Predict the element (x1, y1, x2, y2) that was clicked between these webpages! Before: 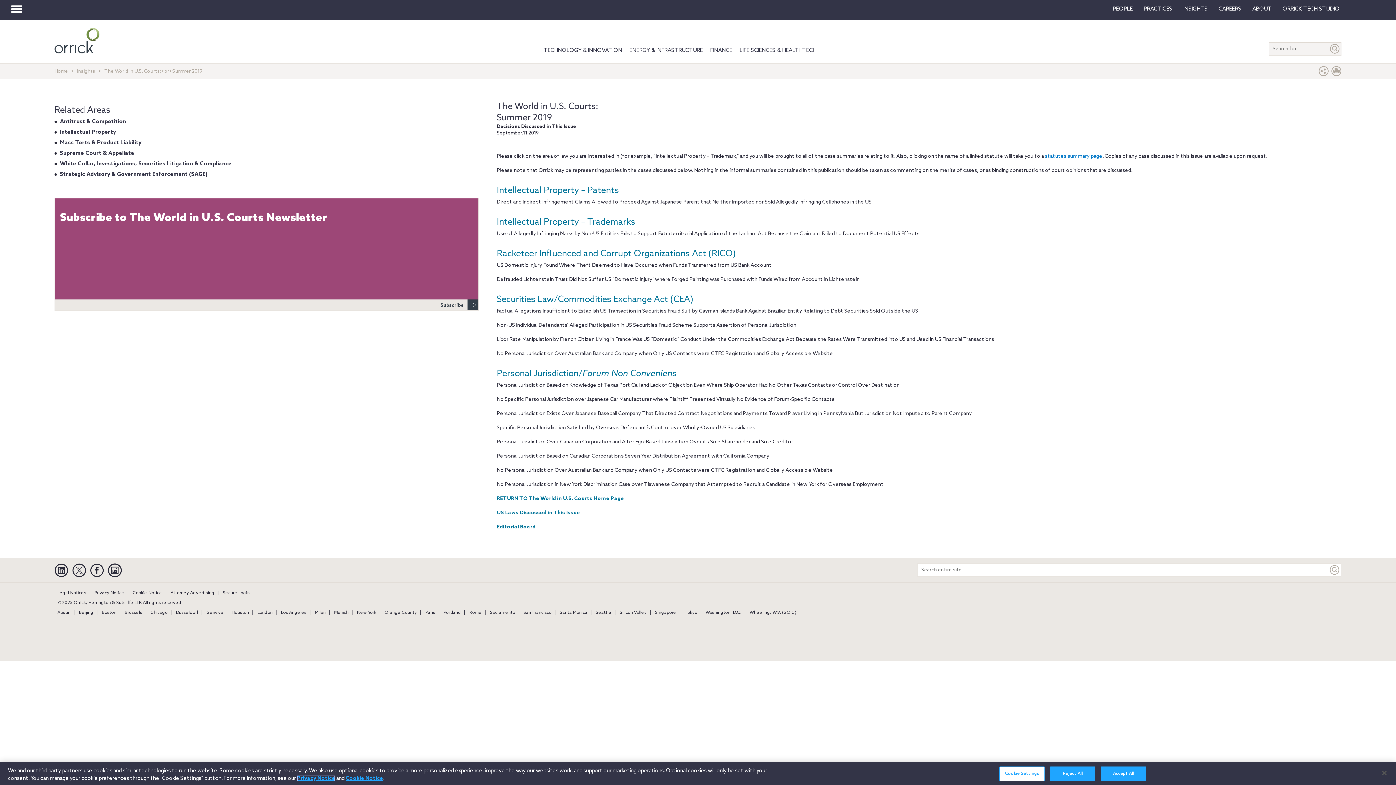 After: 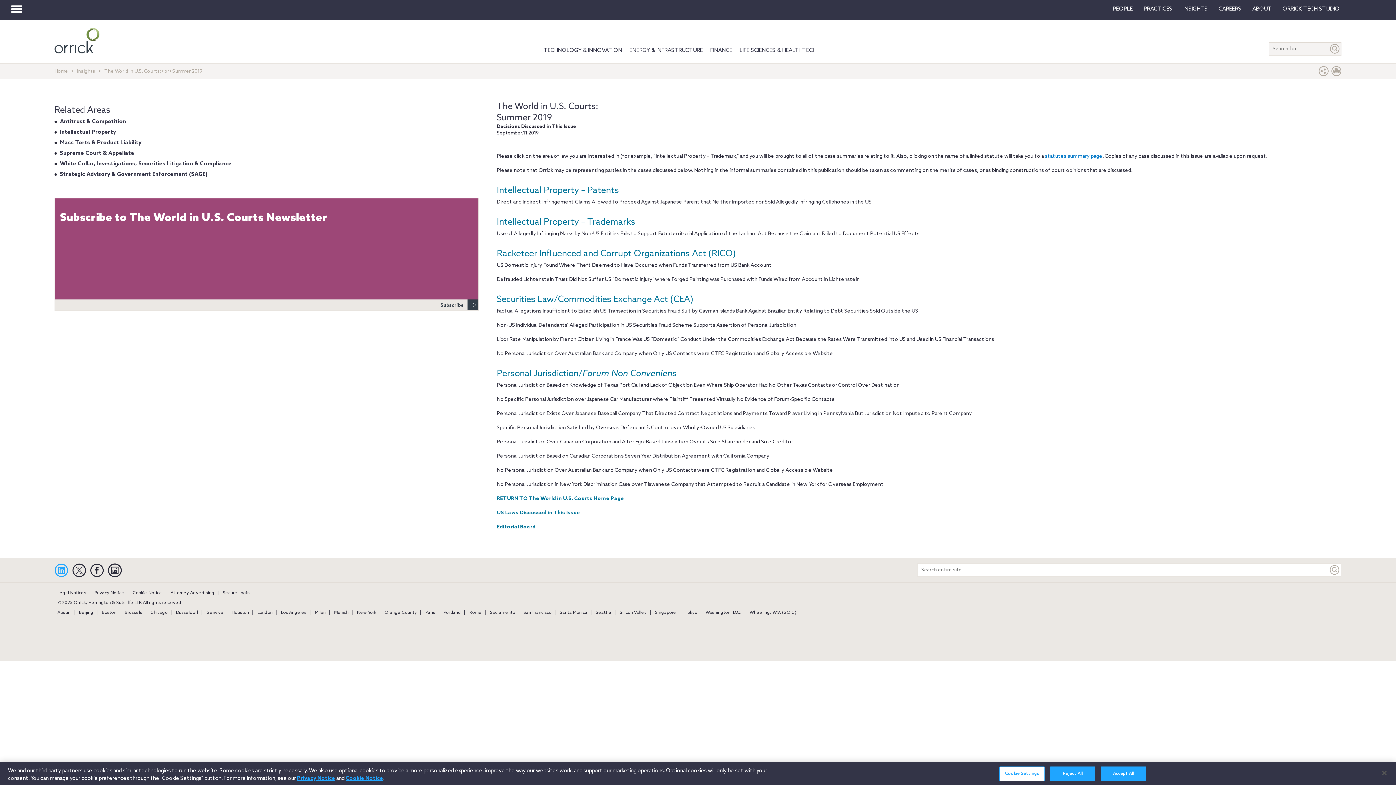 Action: bbox: (54, 563, 69, 578) label: Linkedin